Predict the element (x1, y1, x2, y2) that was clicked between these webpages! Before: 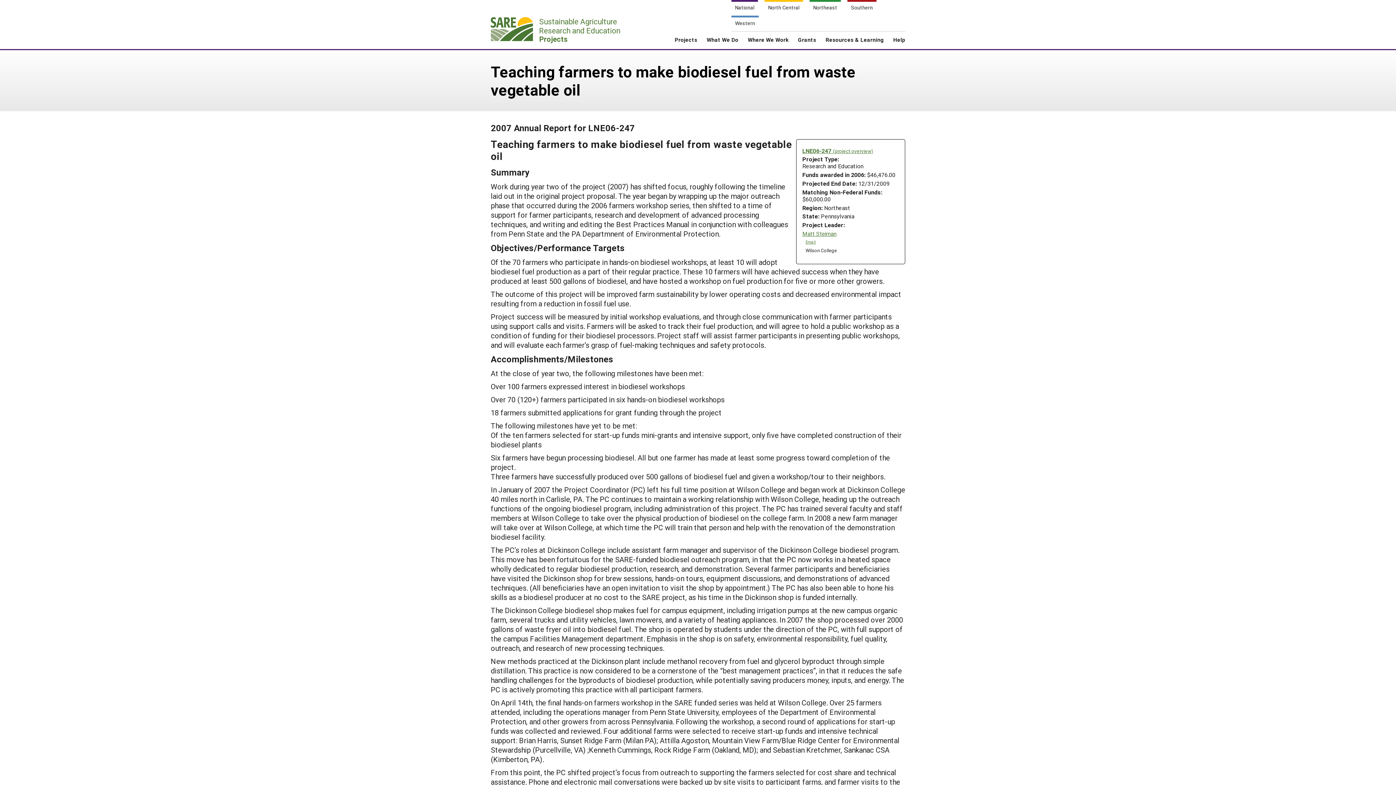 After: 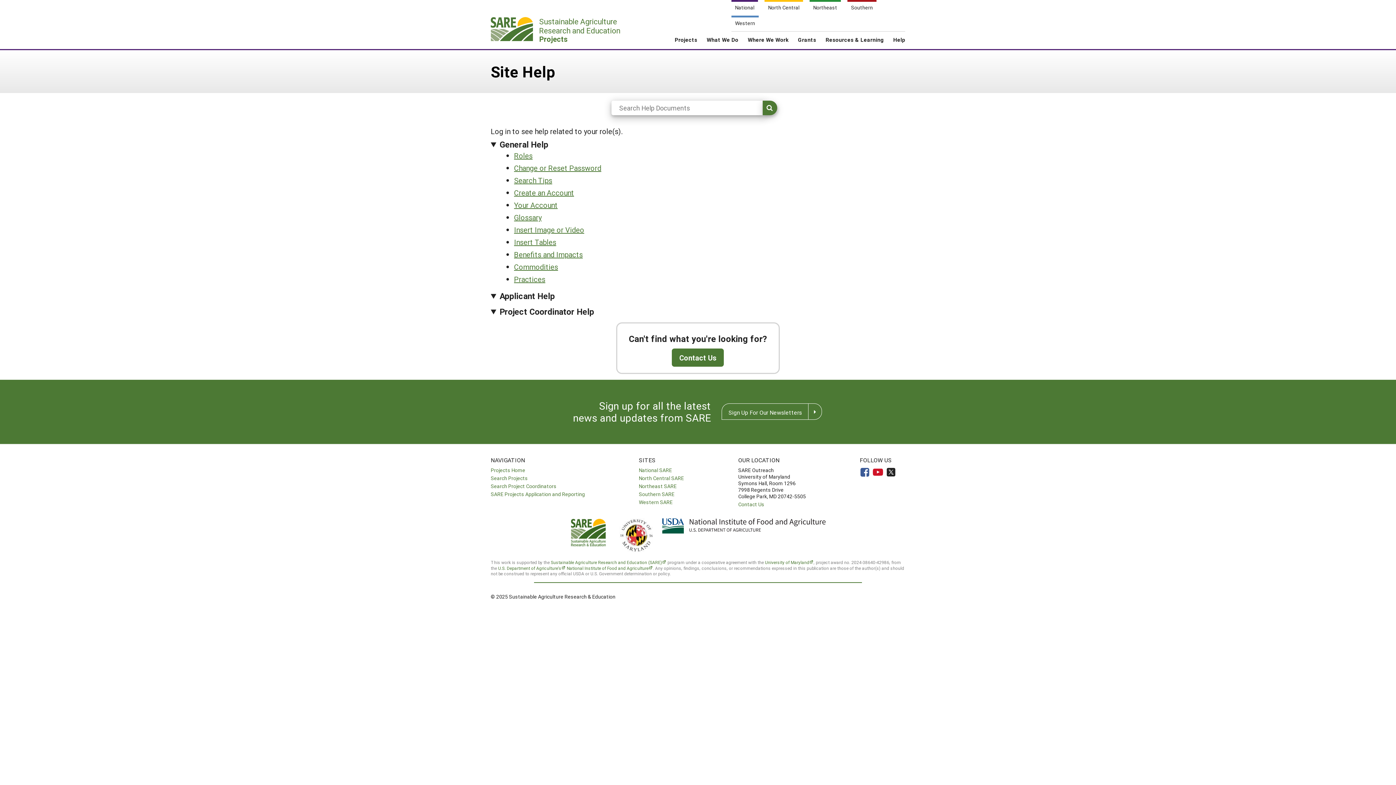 Action: label: Help bbox: (893, 34, 905, 50)